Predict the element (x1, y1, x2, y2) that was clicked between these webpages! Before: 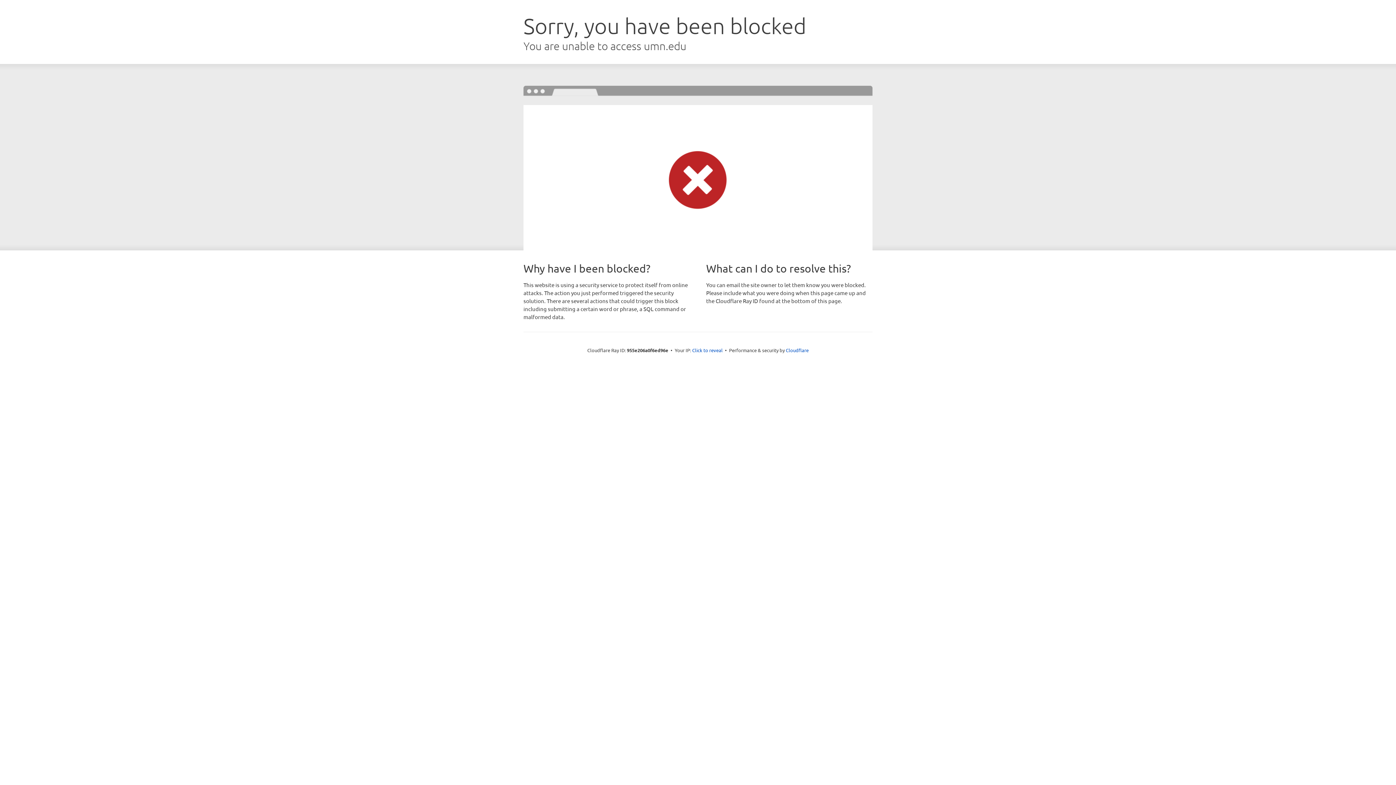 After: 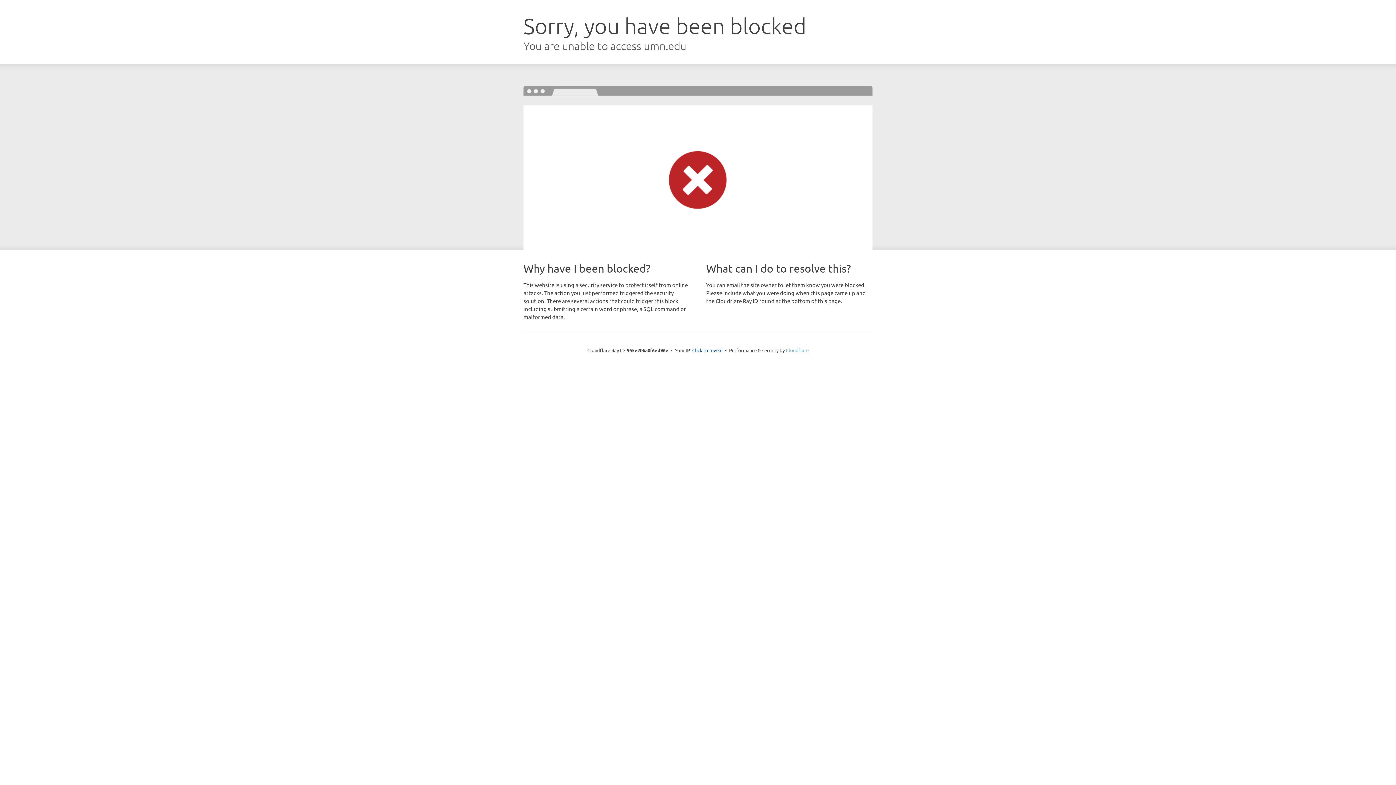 Action: label: Cloudflare bbox: (786, 347, 808, 353)